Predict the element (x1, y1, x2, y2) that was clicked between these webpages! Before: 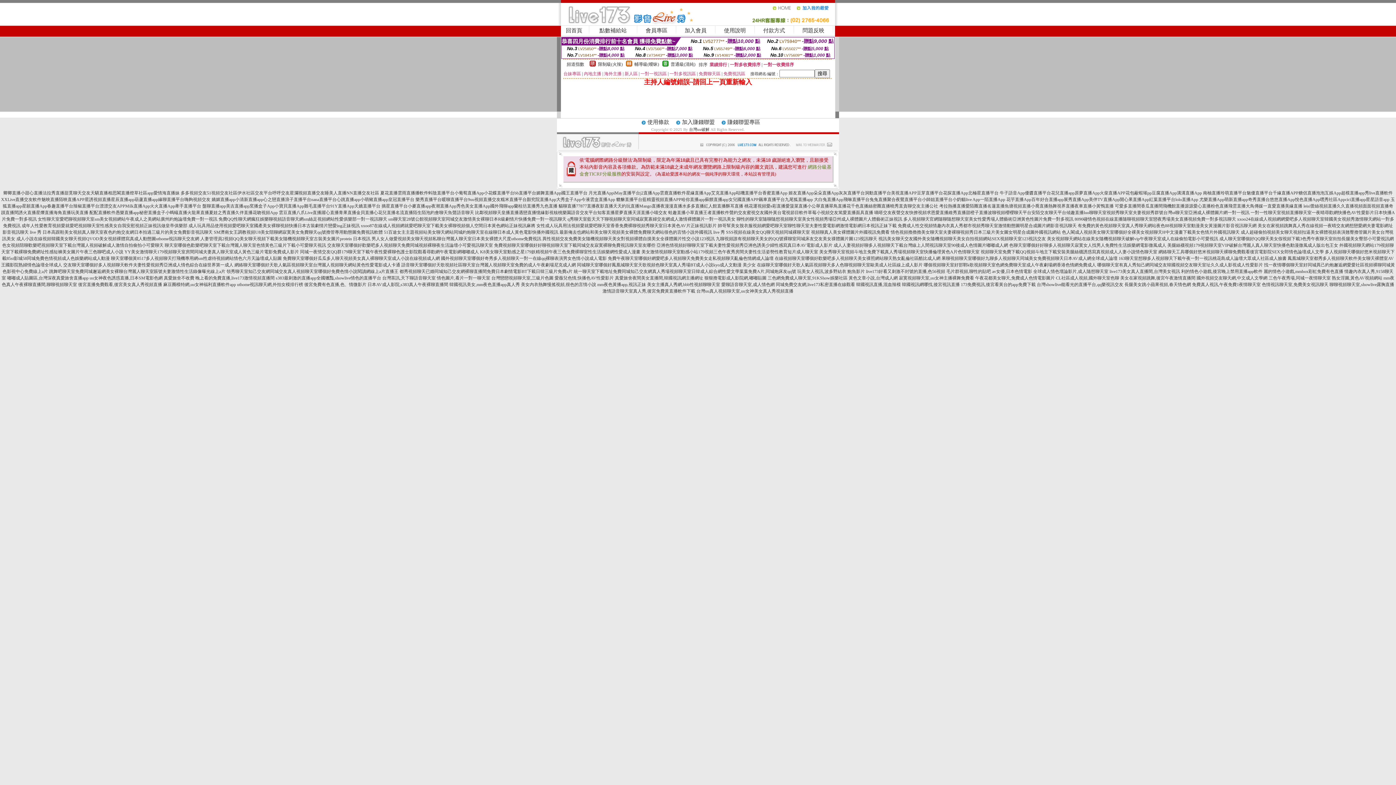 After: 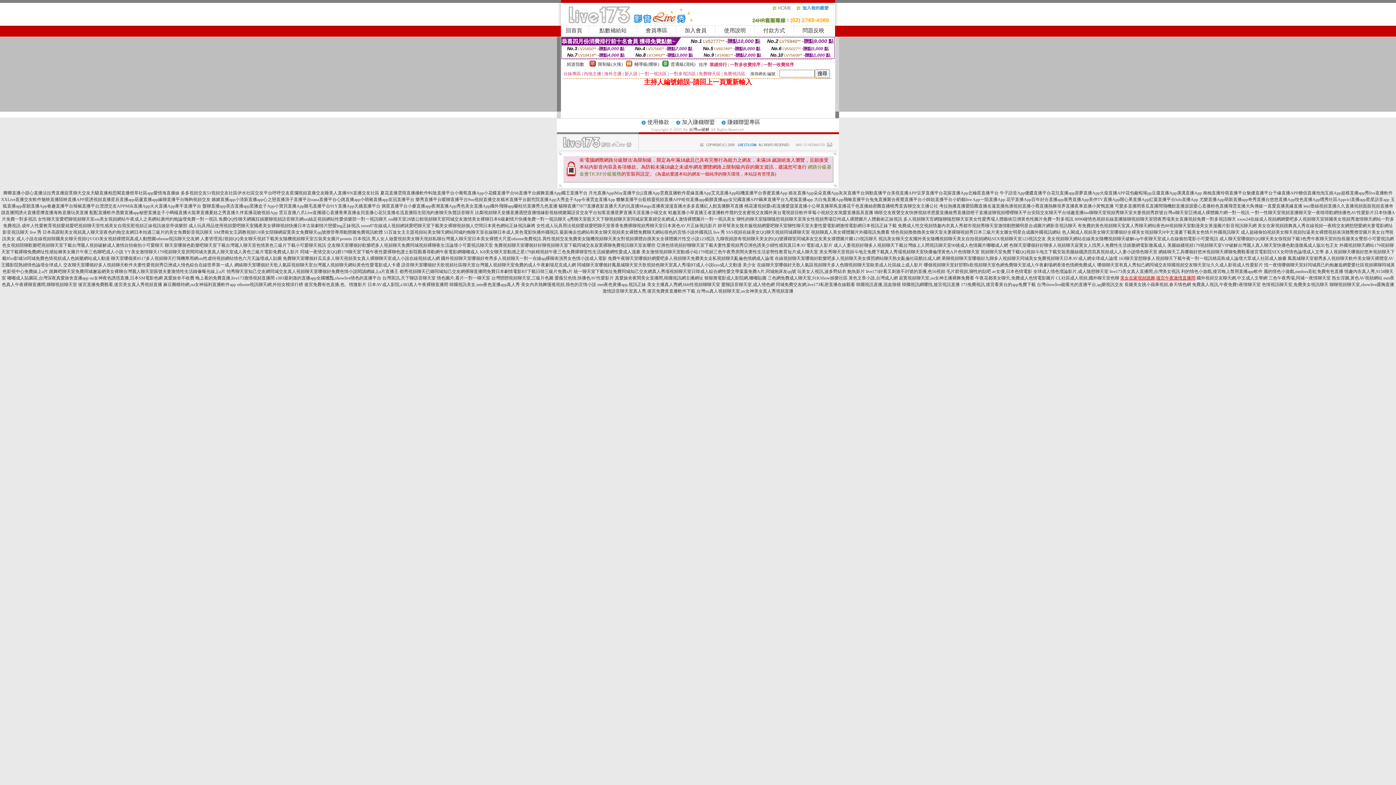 Action: label: 美女在家視頻跳舞,後宮午夜激情直播間 bbox: (1120, 275, 1195, 280)